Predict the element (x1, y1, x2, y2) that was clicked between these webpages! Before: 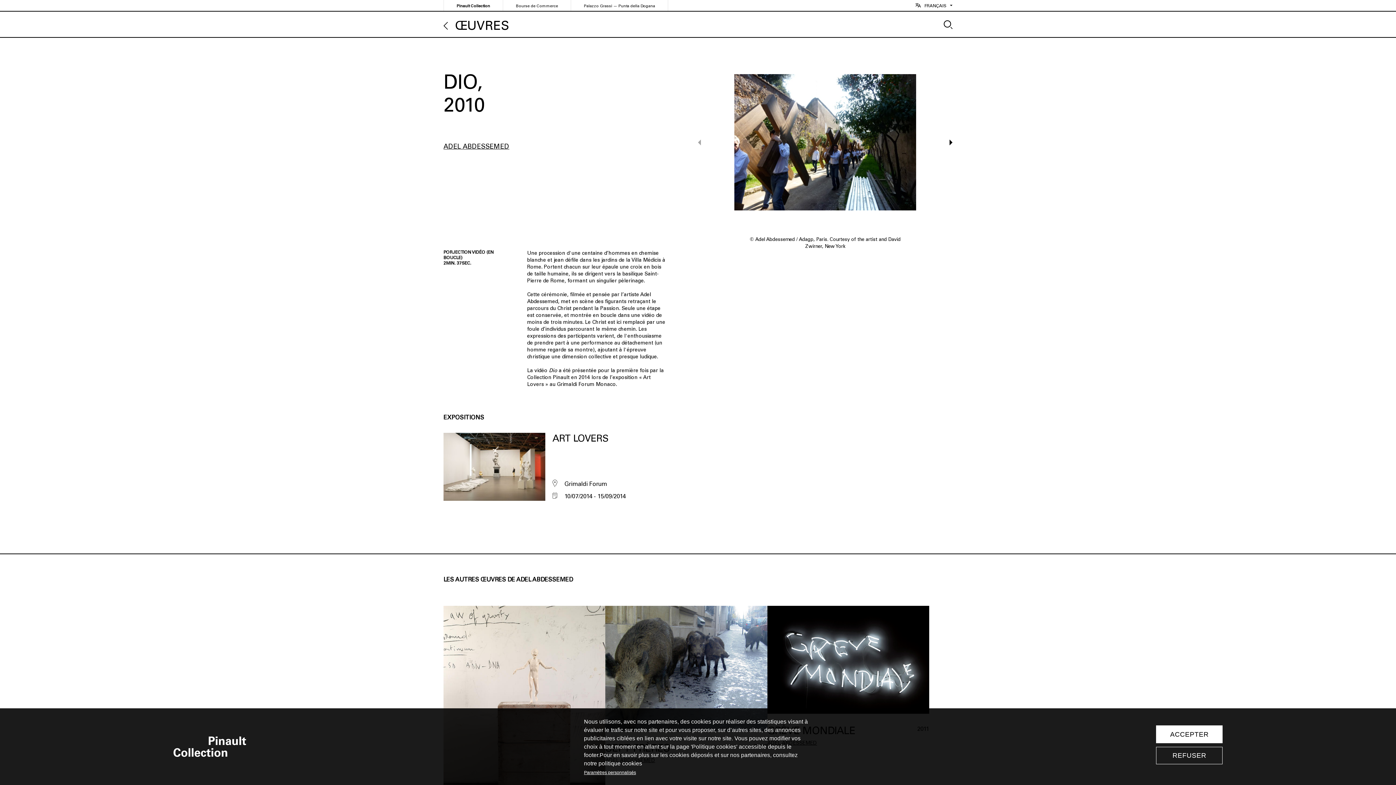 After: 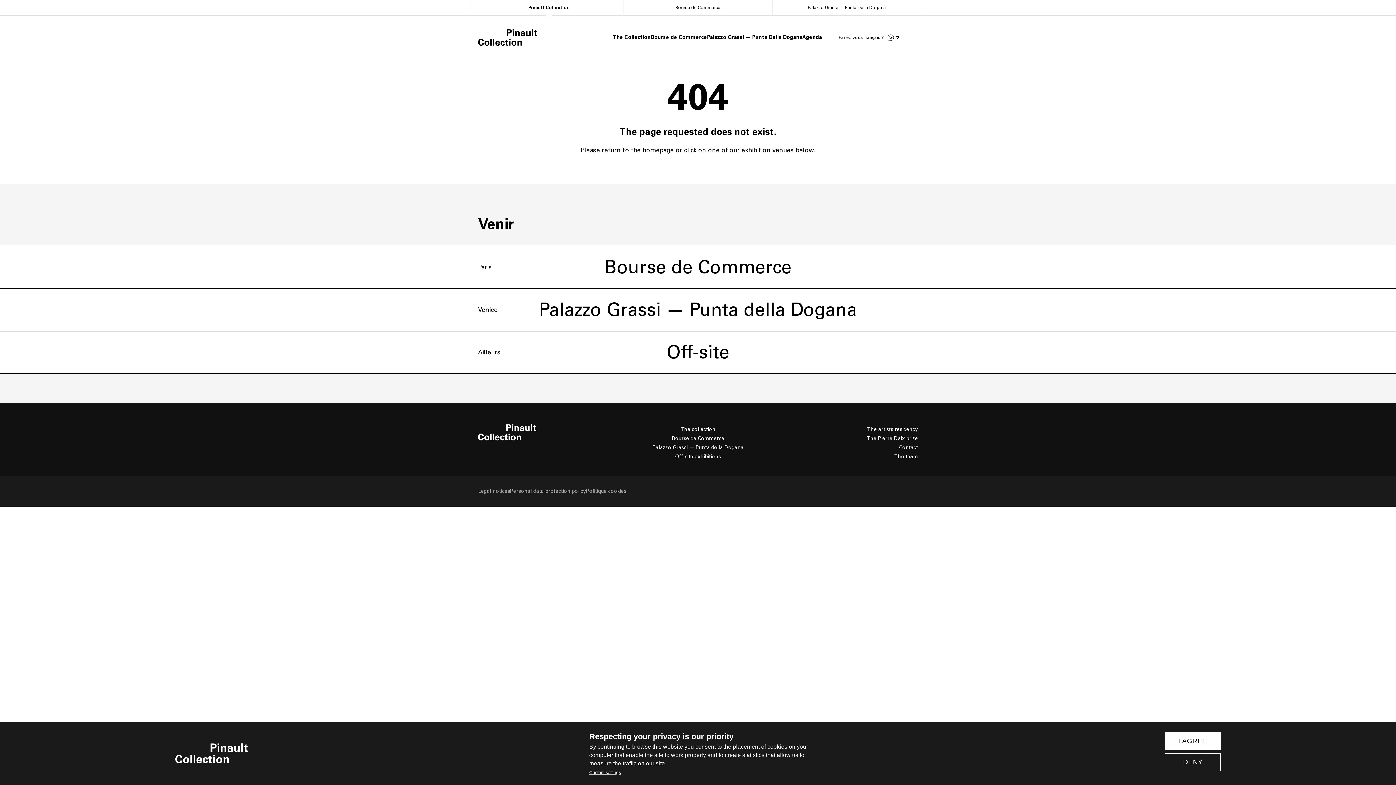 Action: bbox: (598, 760, 642, 766) label: politique cookies